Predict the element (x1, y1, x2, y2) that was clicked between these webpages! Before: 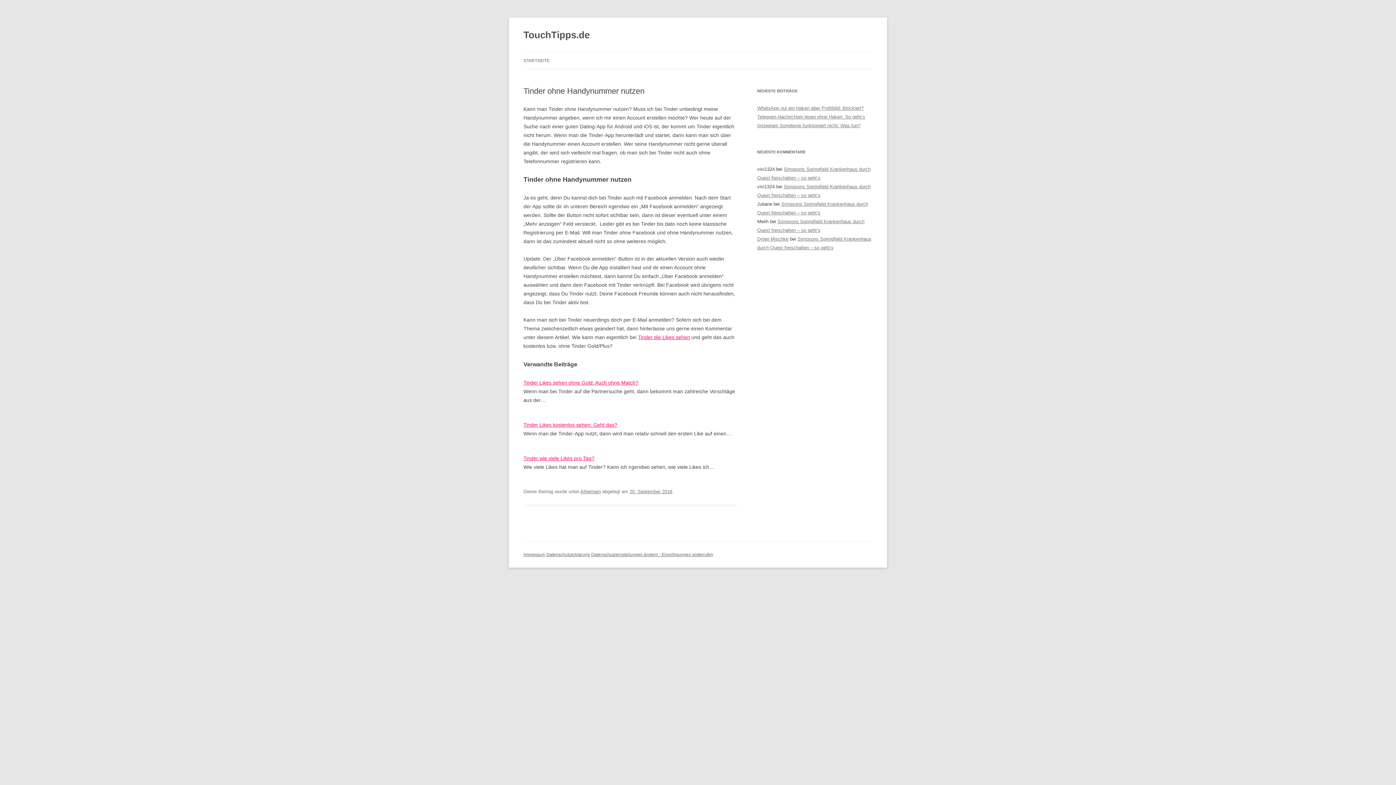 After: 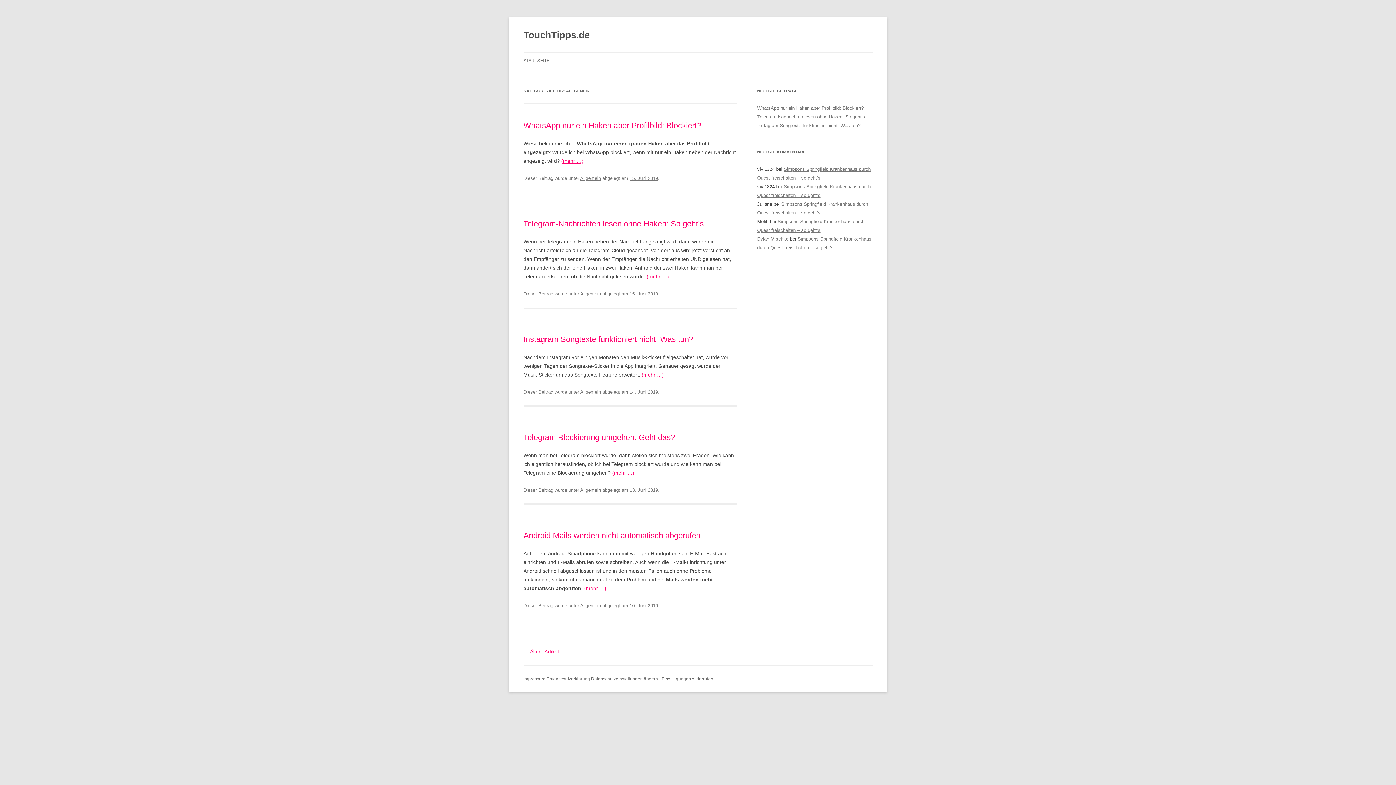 Action: bbox: (580, 489, 601, 494) label: Allgemein